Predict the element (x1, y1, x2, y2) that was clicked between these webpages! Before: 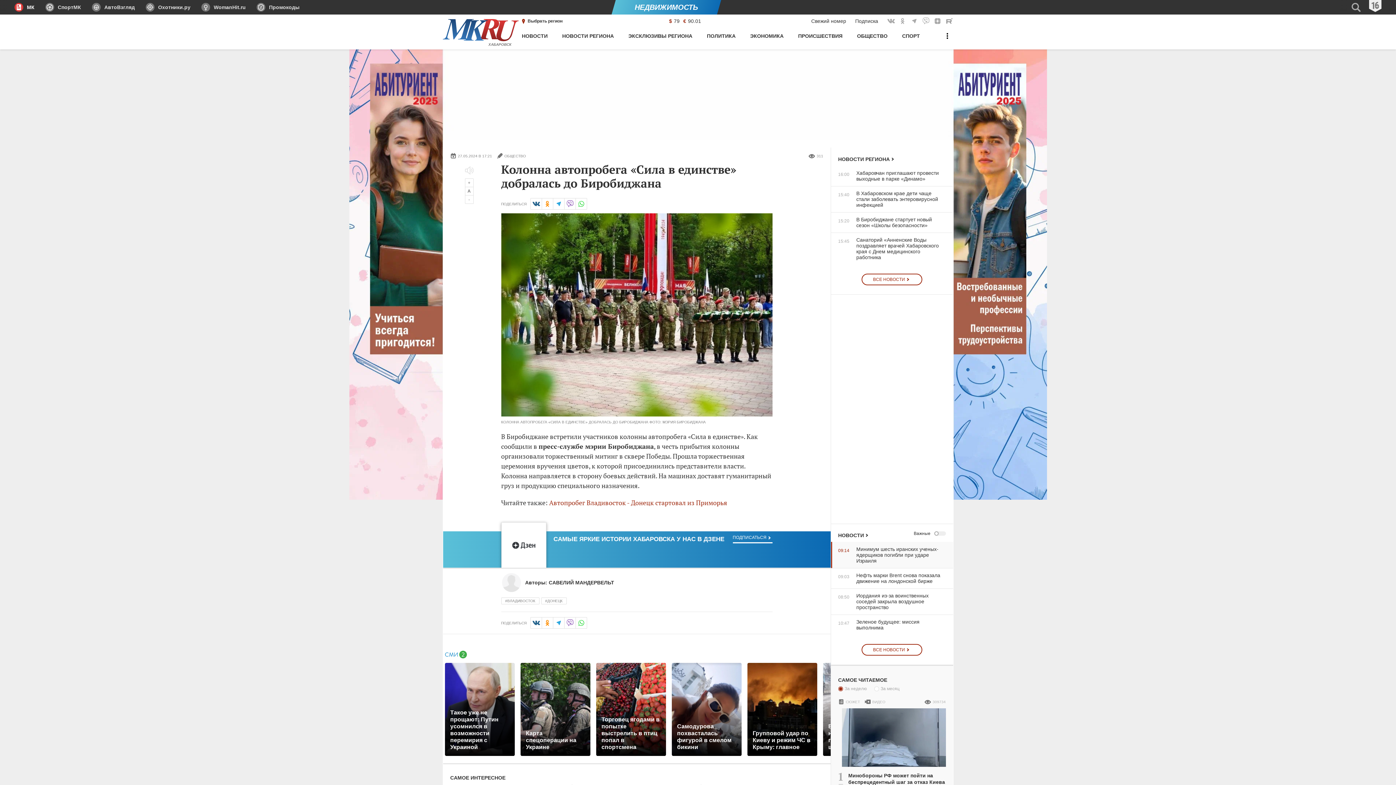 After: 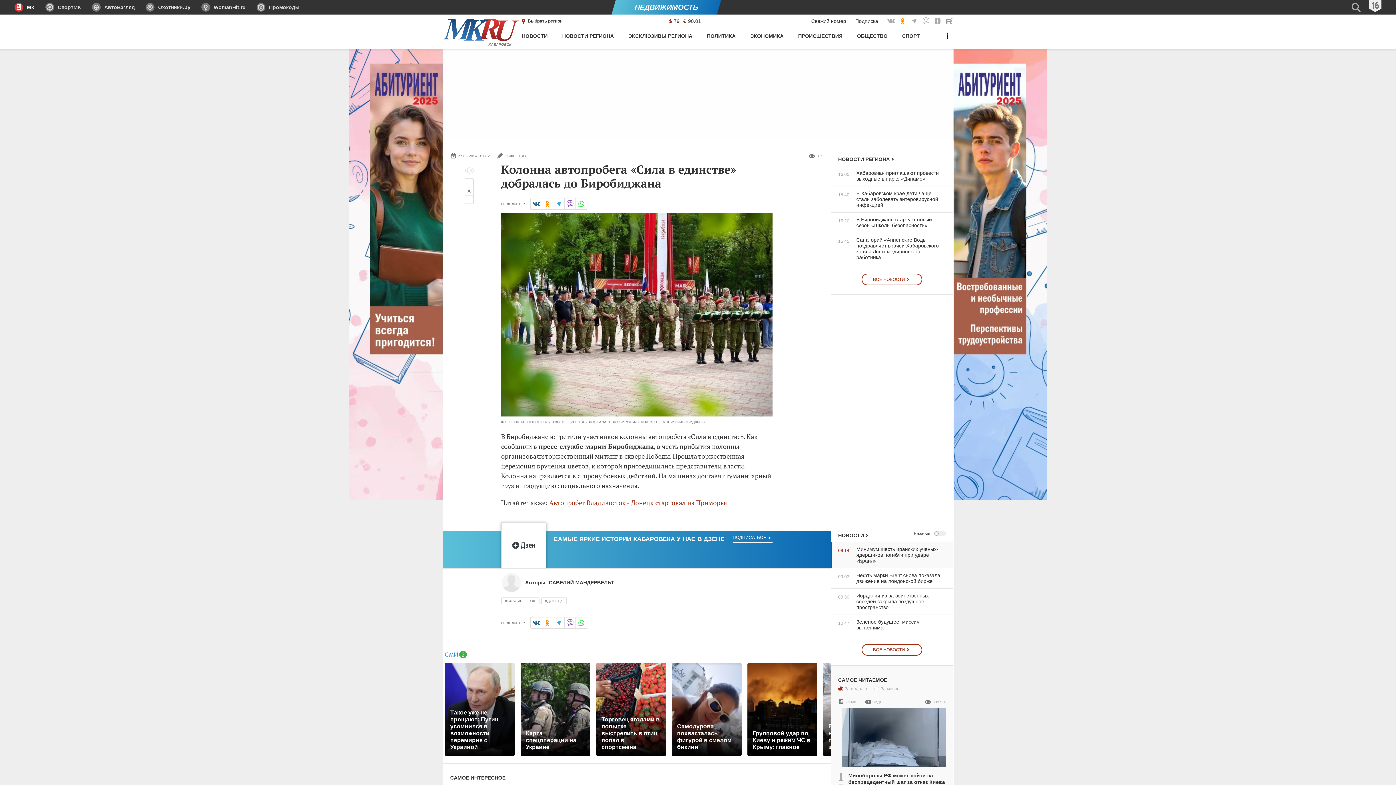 Action: bbox: (899, 17, 907, 25) label: МК в Одноклассниках